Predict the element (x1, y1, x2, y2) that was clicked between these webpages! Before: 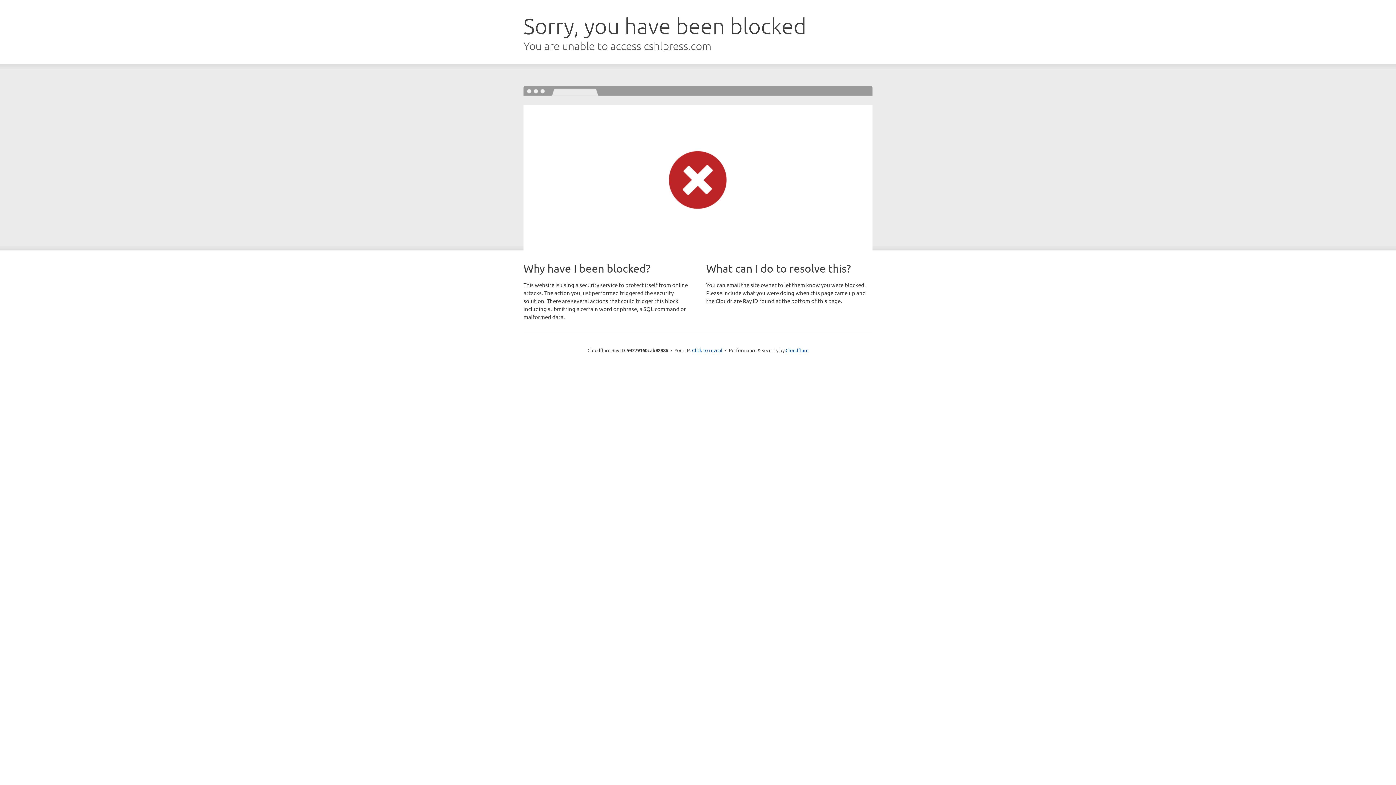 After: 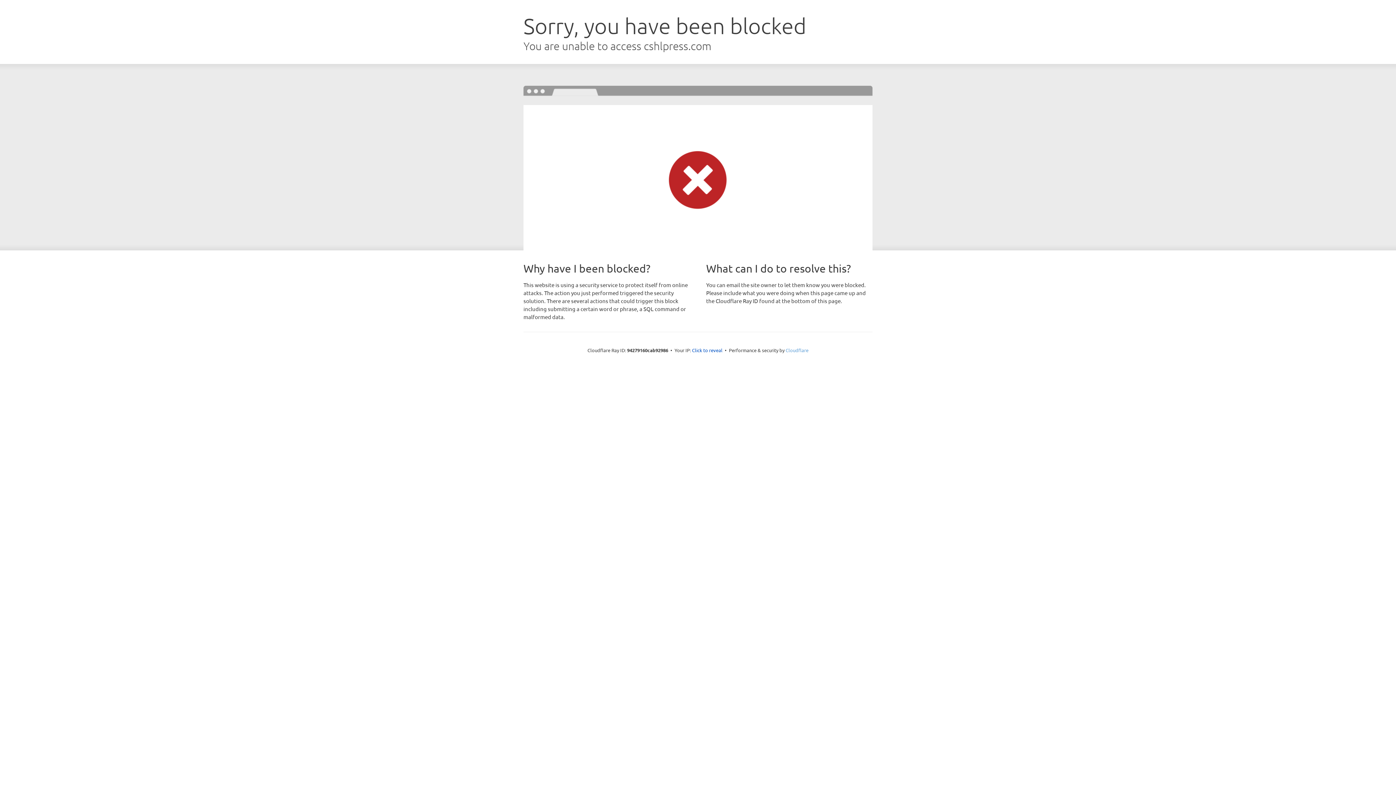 Action: bbox: (785, 347, 808, 353) label: Cloudflare